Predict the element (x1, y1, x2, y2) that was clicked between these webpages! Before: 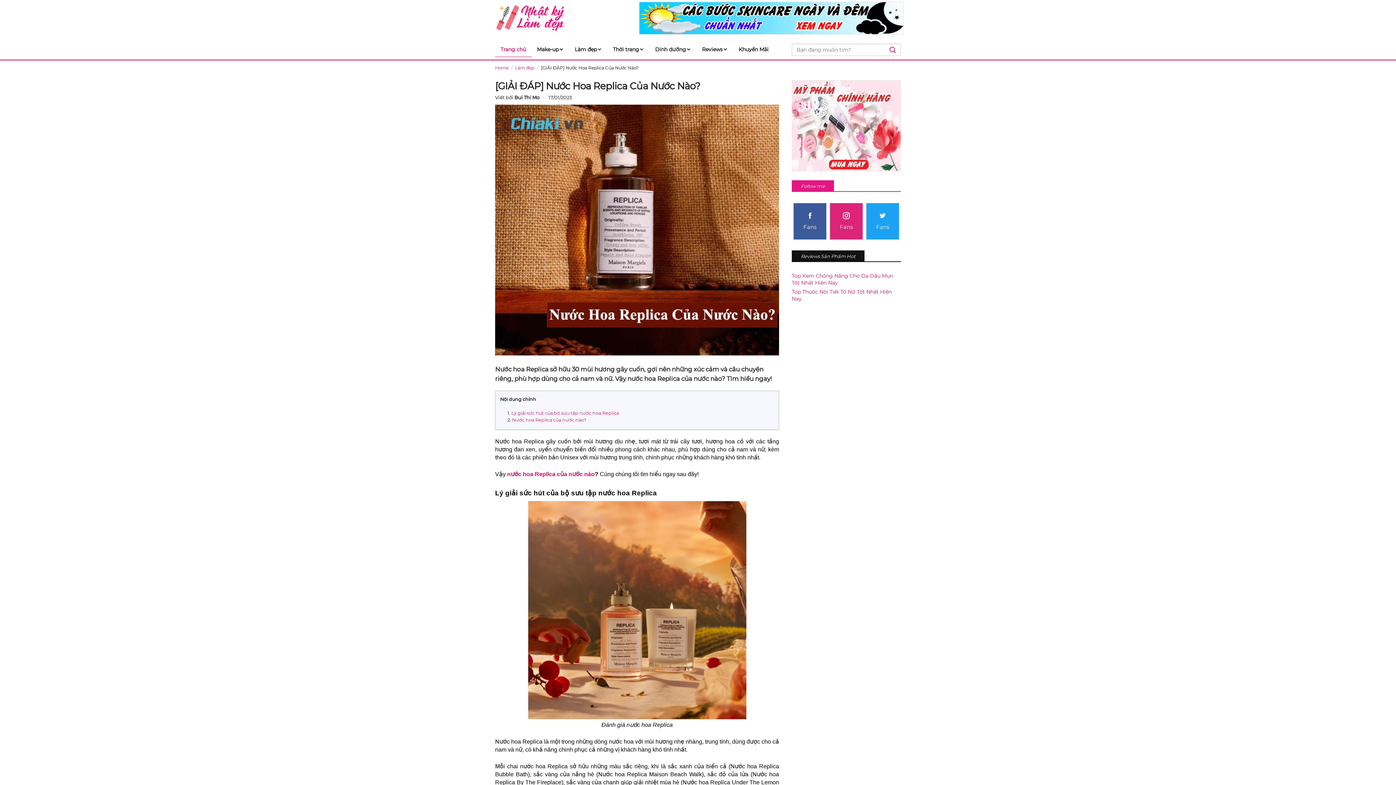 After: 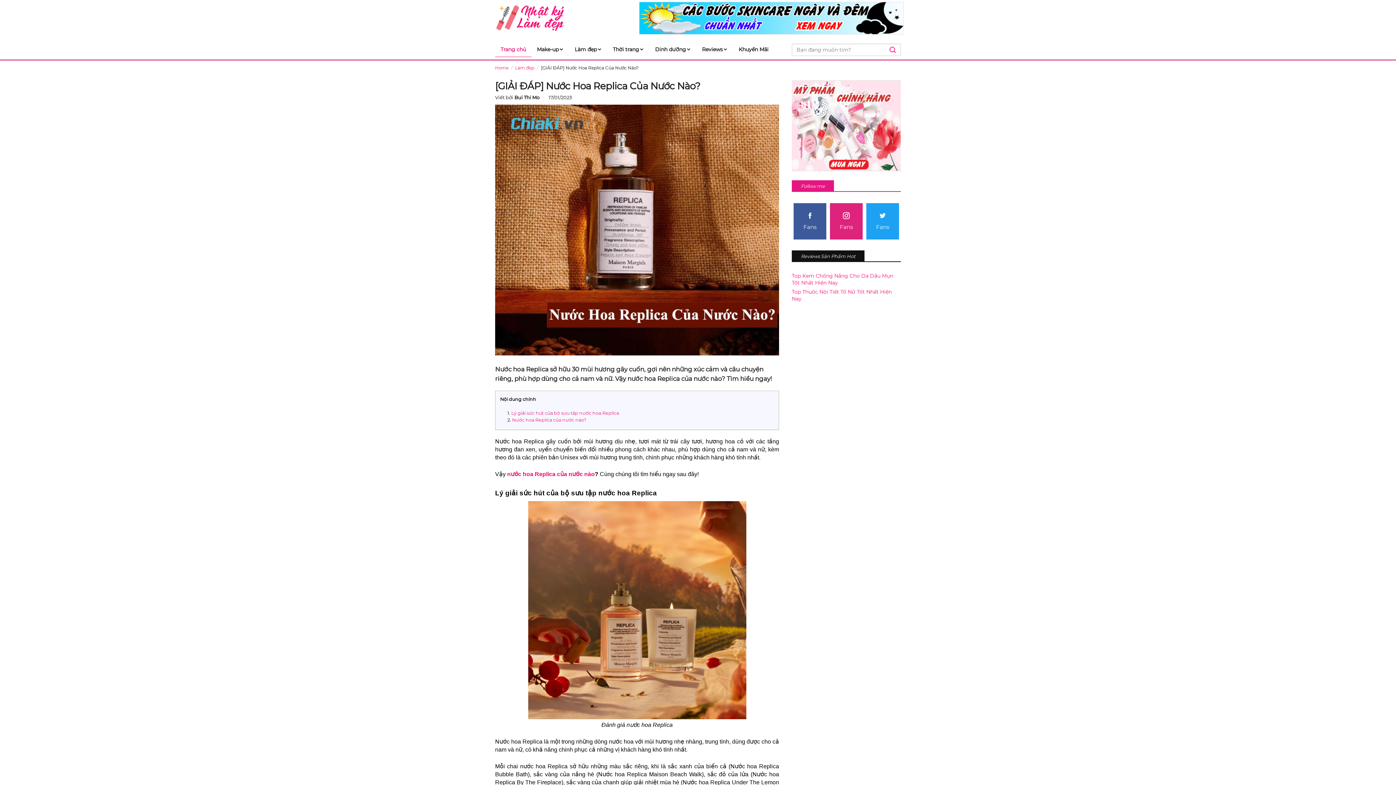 Action: label: Reviews Sản Phẩm Hot bbox: (792, 250, 864, 261)